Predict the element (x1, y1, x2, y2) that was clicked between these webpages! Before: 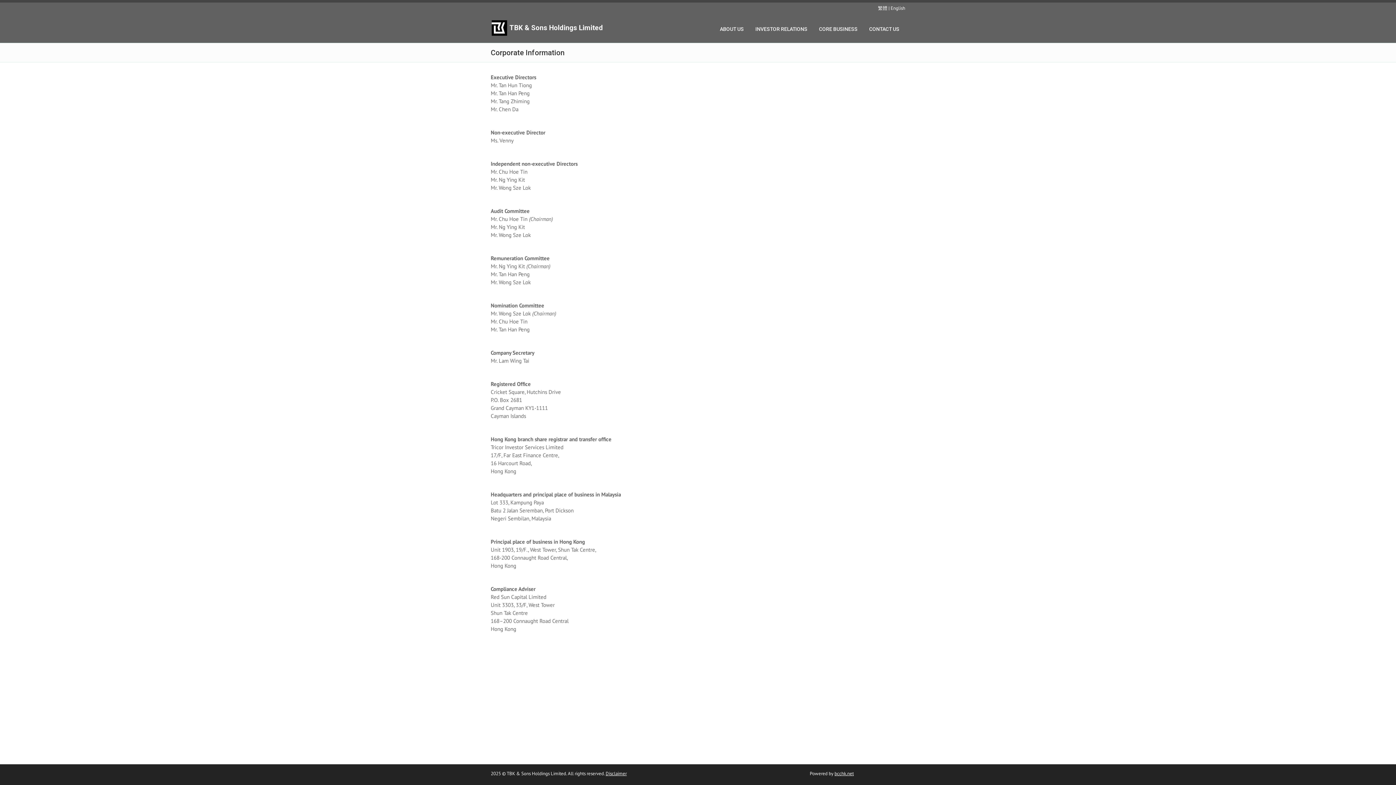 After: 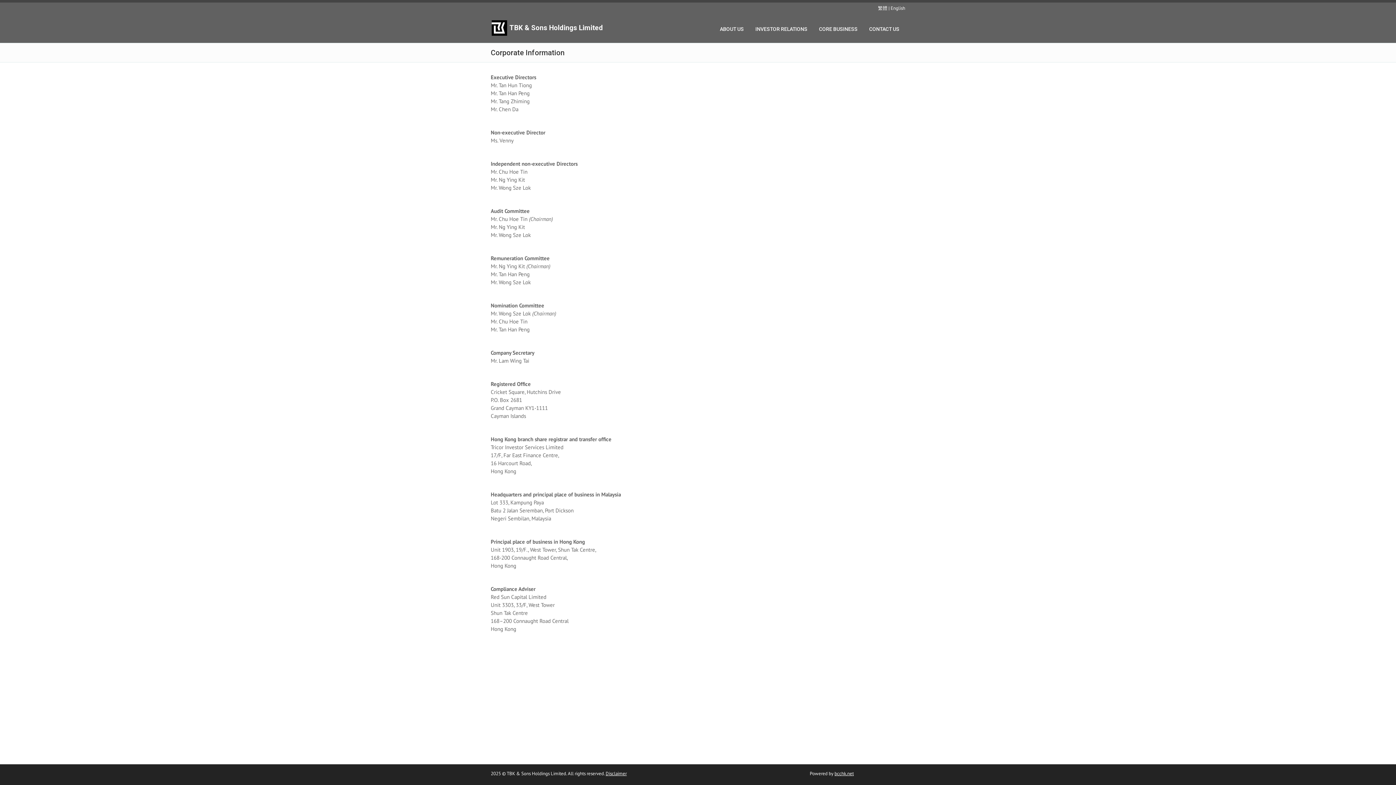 Action: label: English bbox: (890, 5, 905, 11)